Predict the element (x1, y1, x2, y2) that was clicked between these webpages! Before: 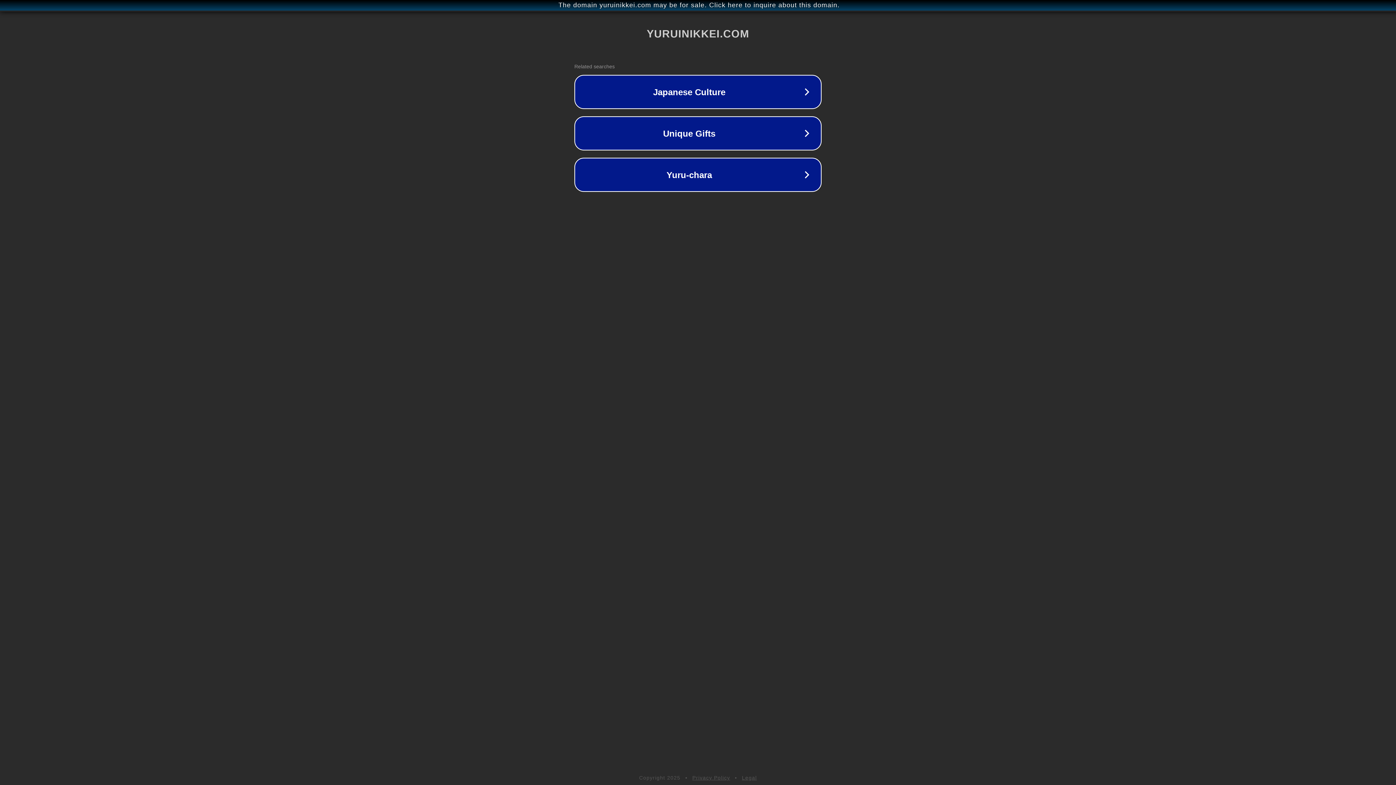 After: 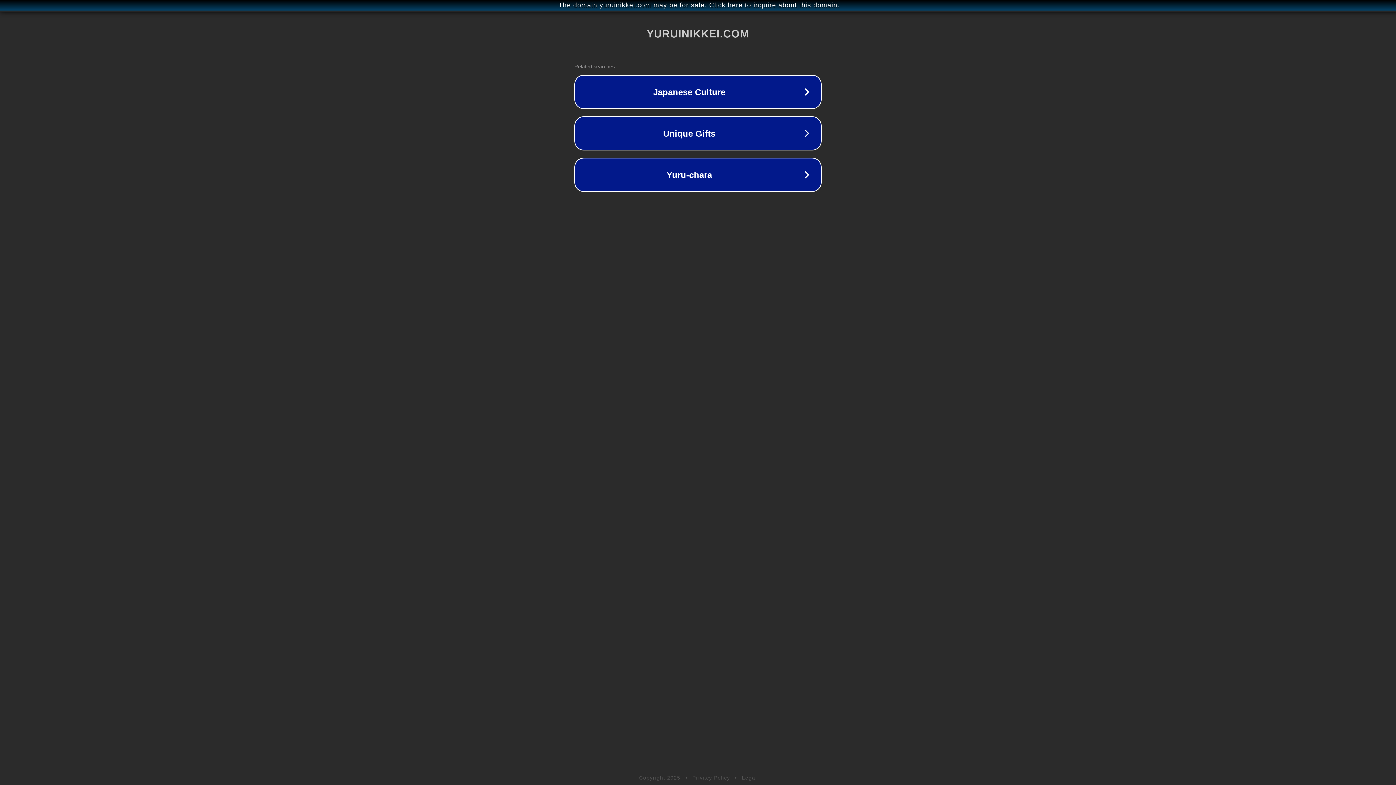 Action: label: Privacy Policy bbox: (692, 775, 730, 781)